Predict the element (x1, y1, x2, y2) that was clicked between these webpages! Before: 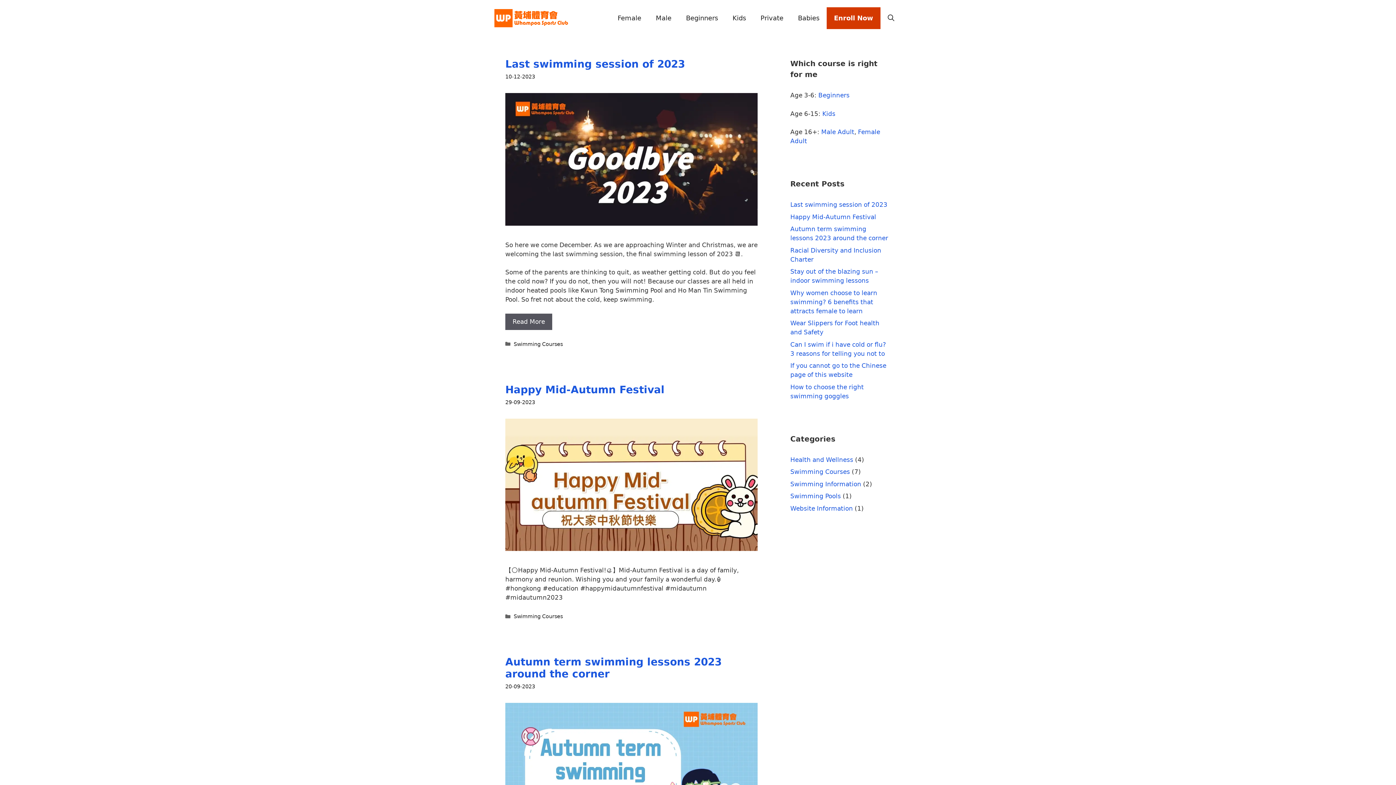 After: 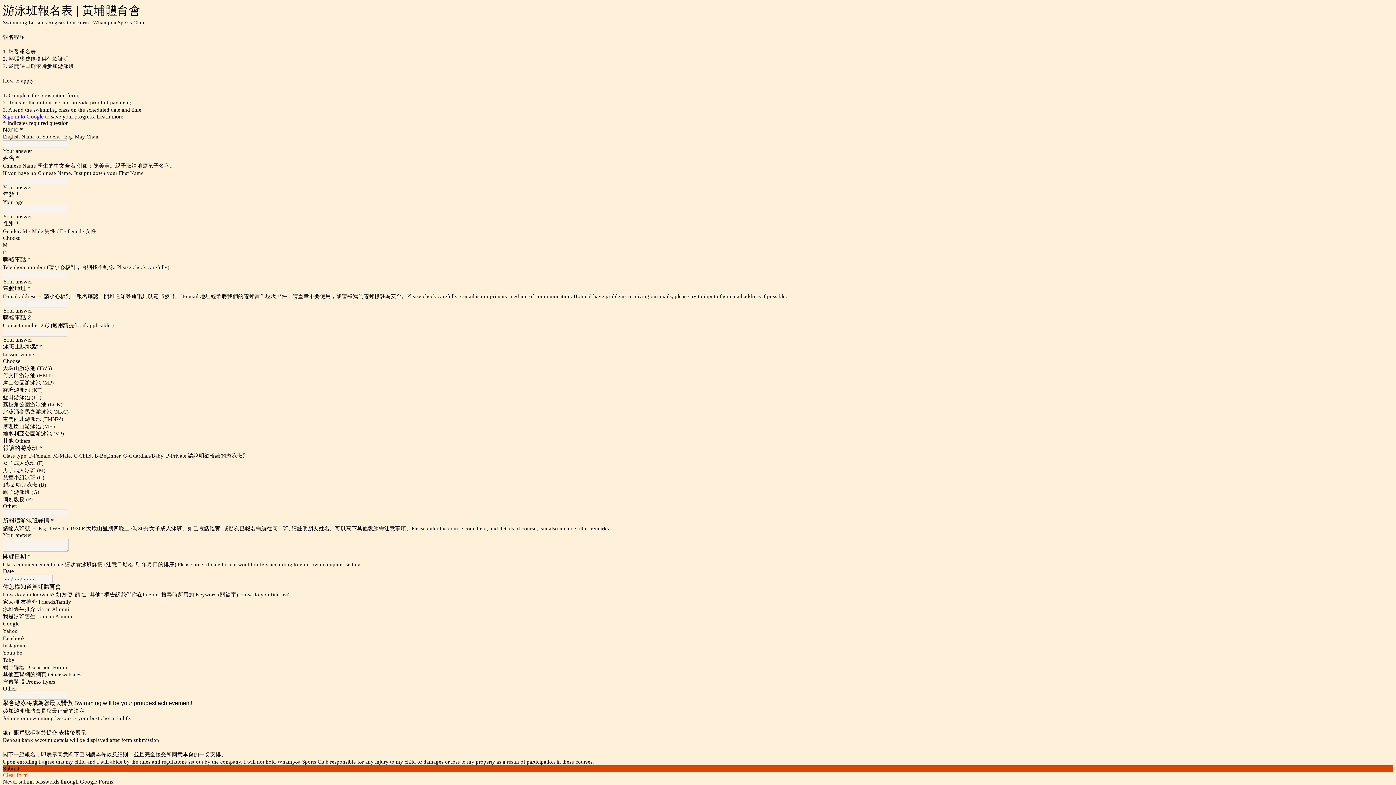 Action: label: Enroll Now bbox: (826, 7, 880, 29)